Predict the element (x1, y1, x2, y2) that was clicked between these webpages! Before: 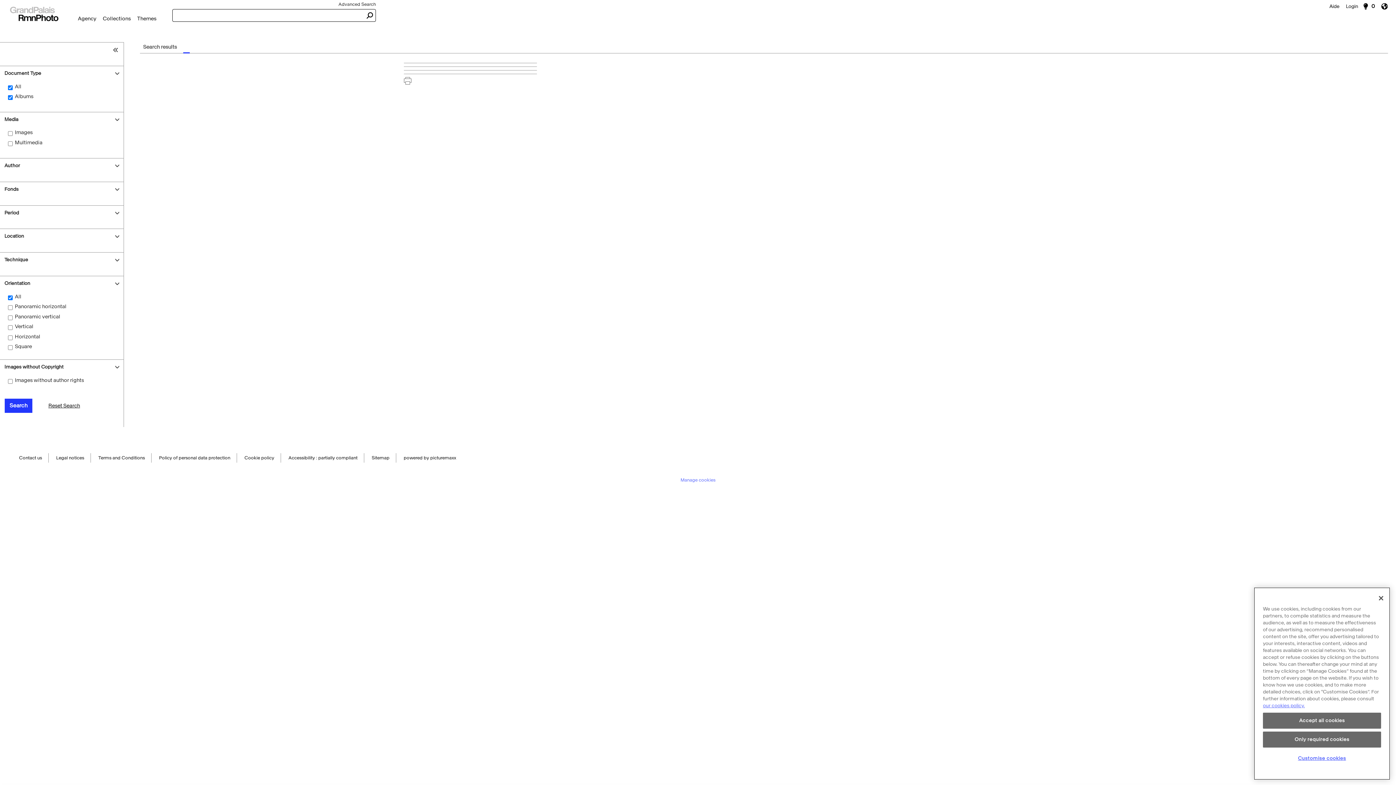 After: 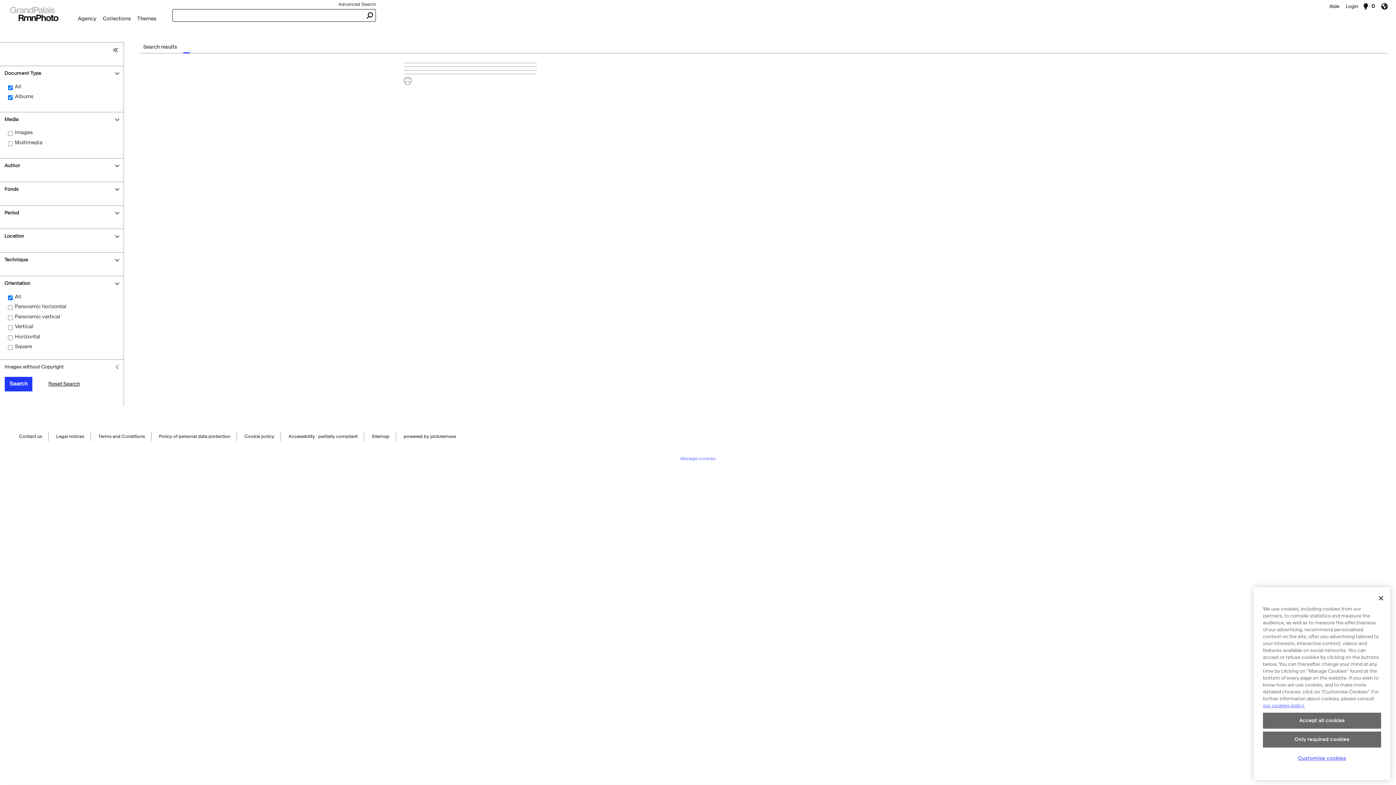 Action: bbox: (0, 360, 123, 374) label: Images without Copyright